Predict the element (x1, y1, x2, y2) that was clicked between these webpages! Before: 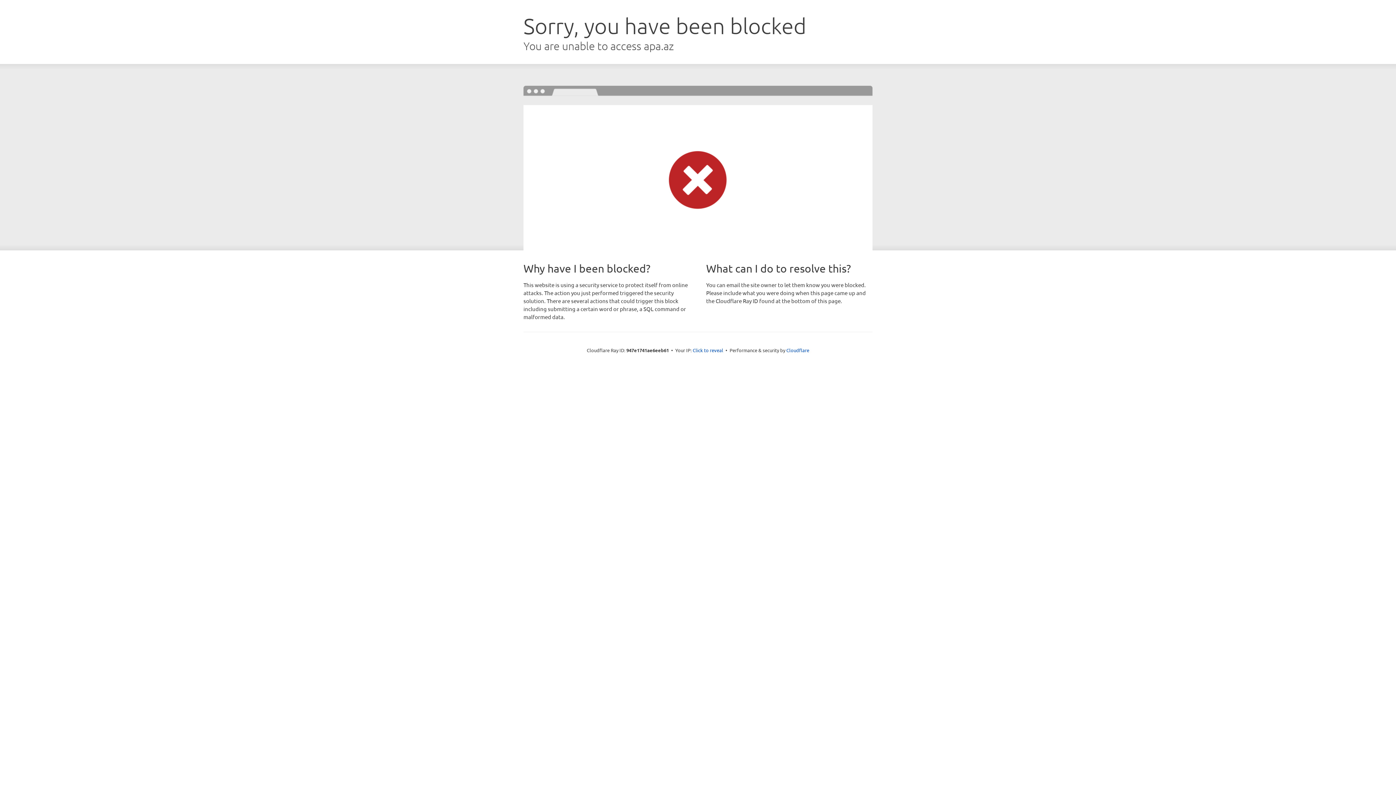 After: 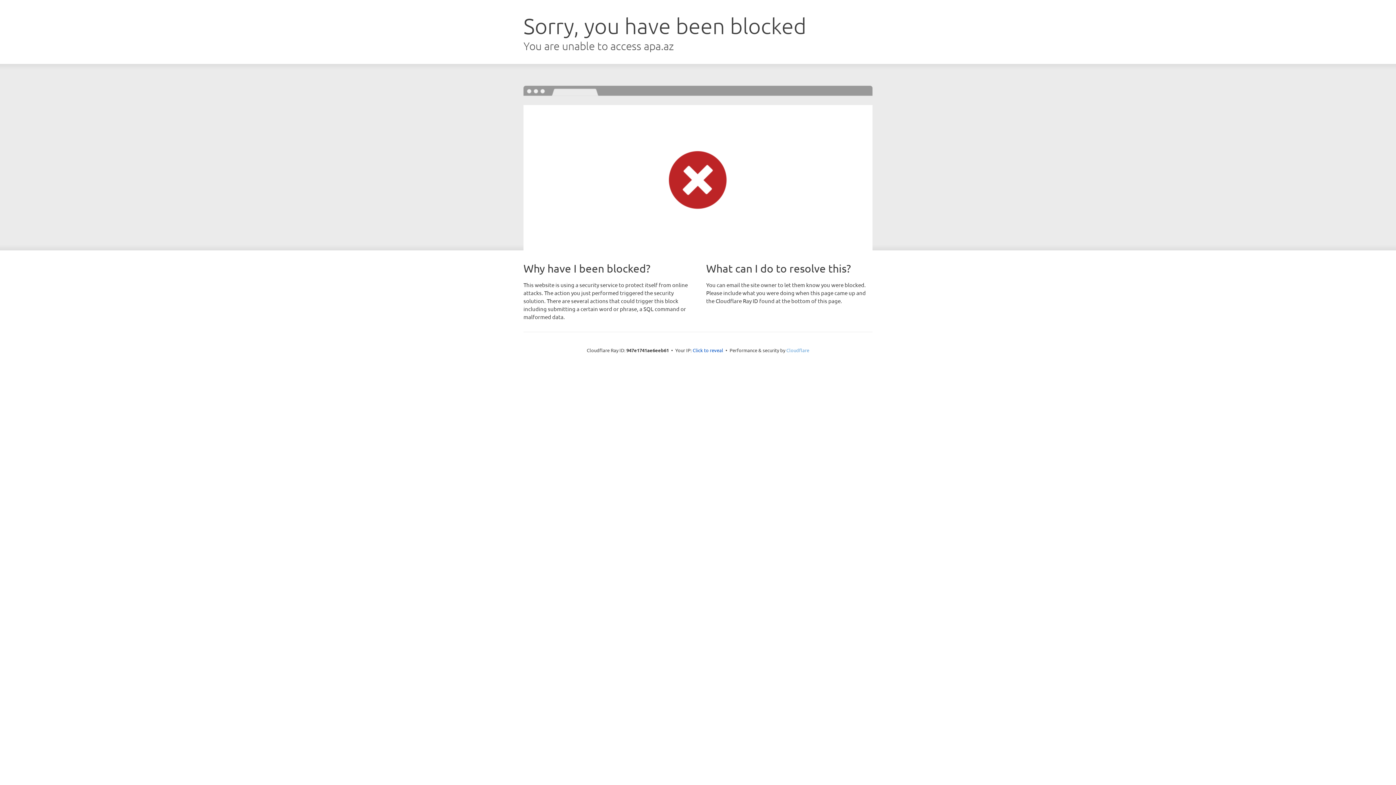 Action: label: Cloudflare bbox: (786, 347, 809, 353)